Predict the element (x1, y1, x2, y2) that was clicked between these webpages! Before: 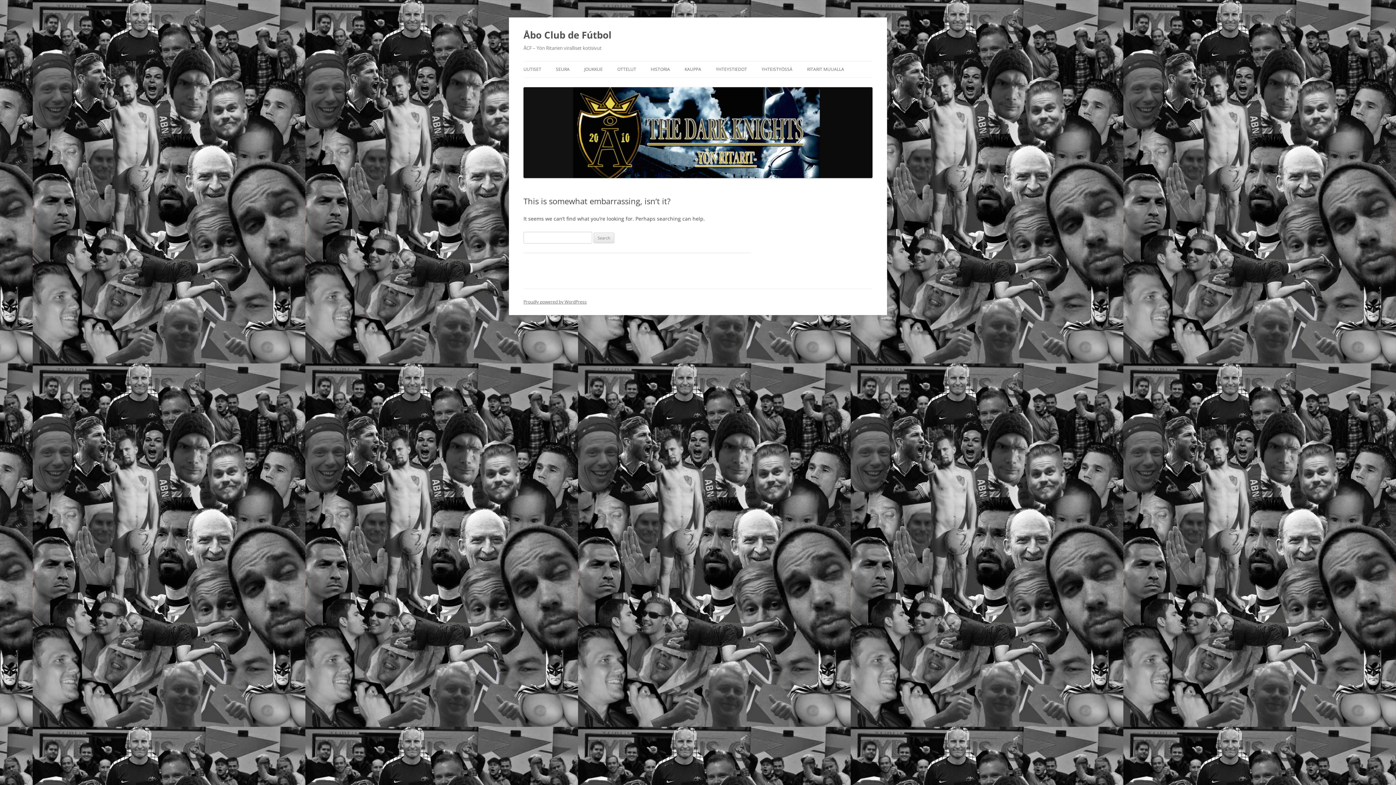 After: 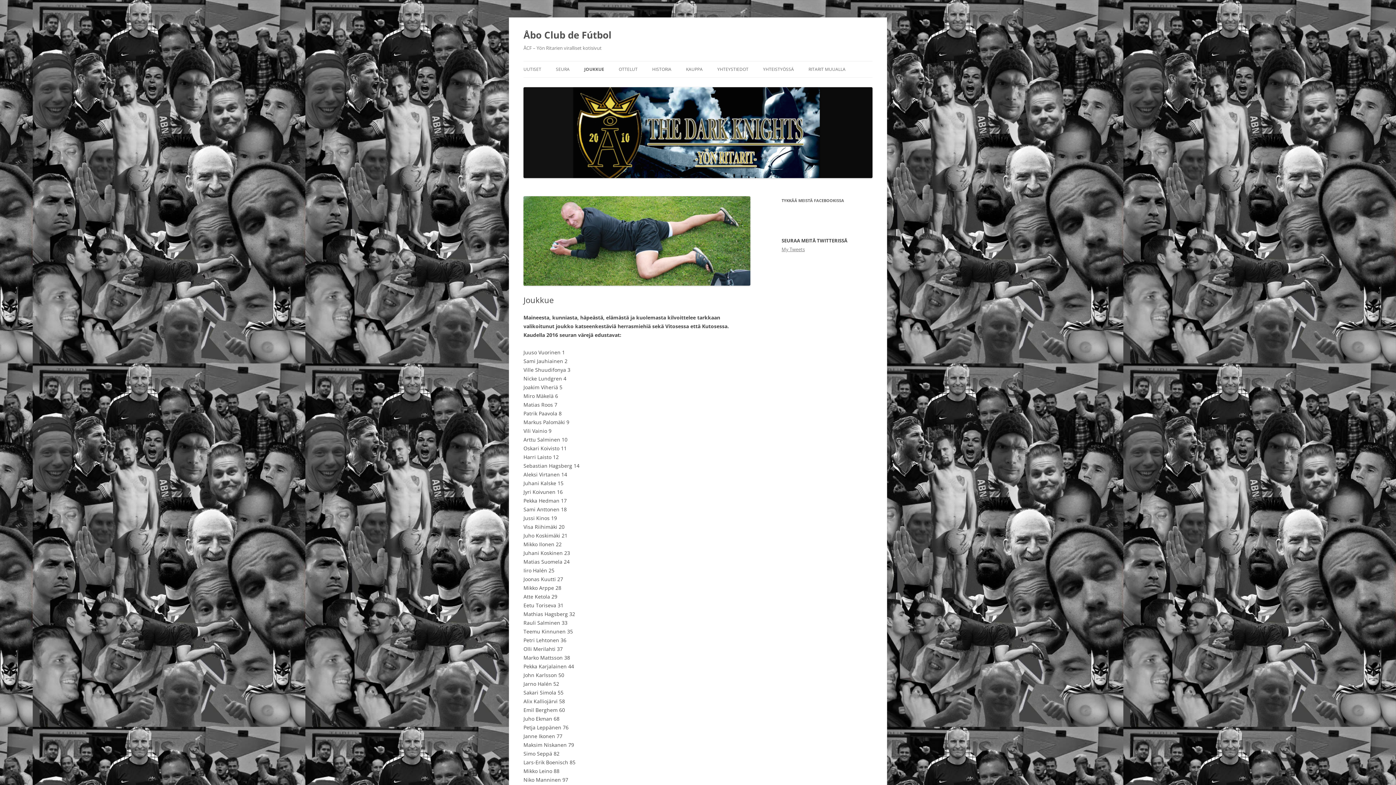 Action: label: JOUKKUE bbox: (584, 61, 602, 77)